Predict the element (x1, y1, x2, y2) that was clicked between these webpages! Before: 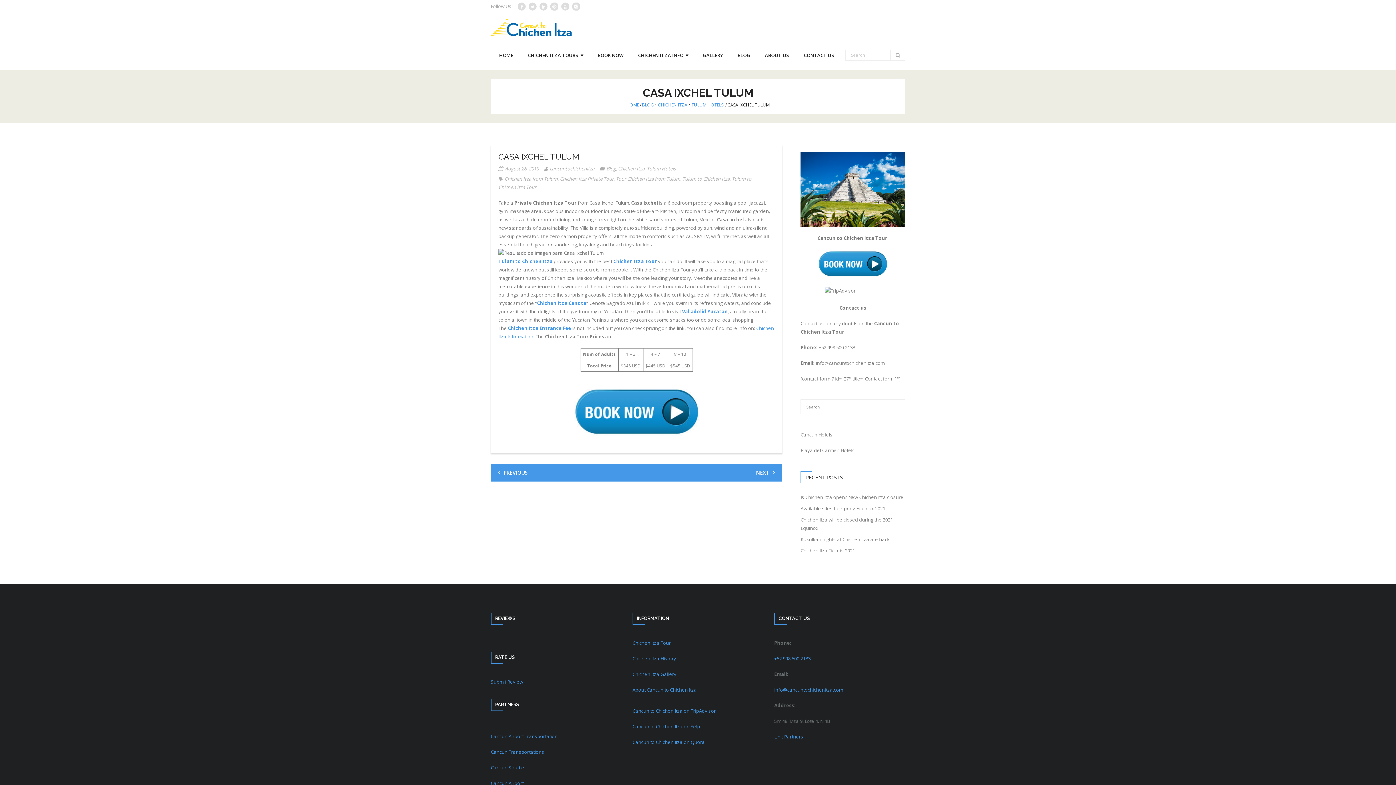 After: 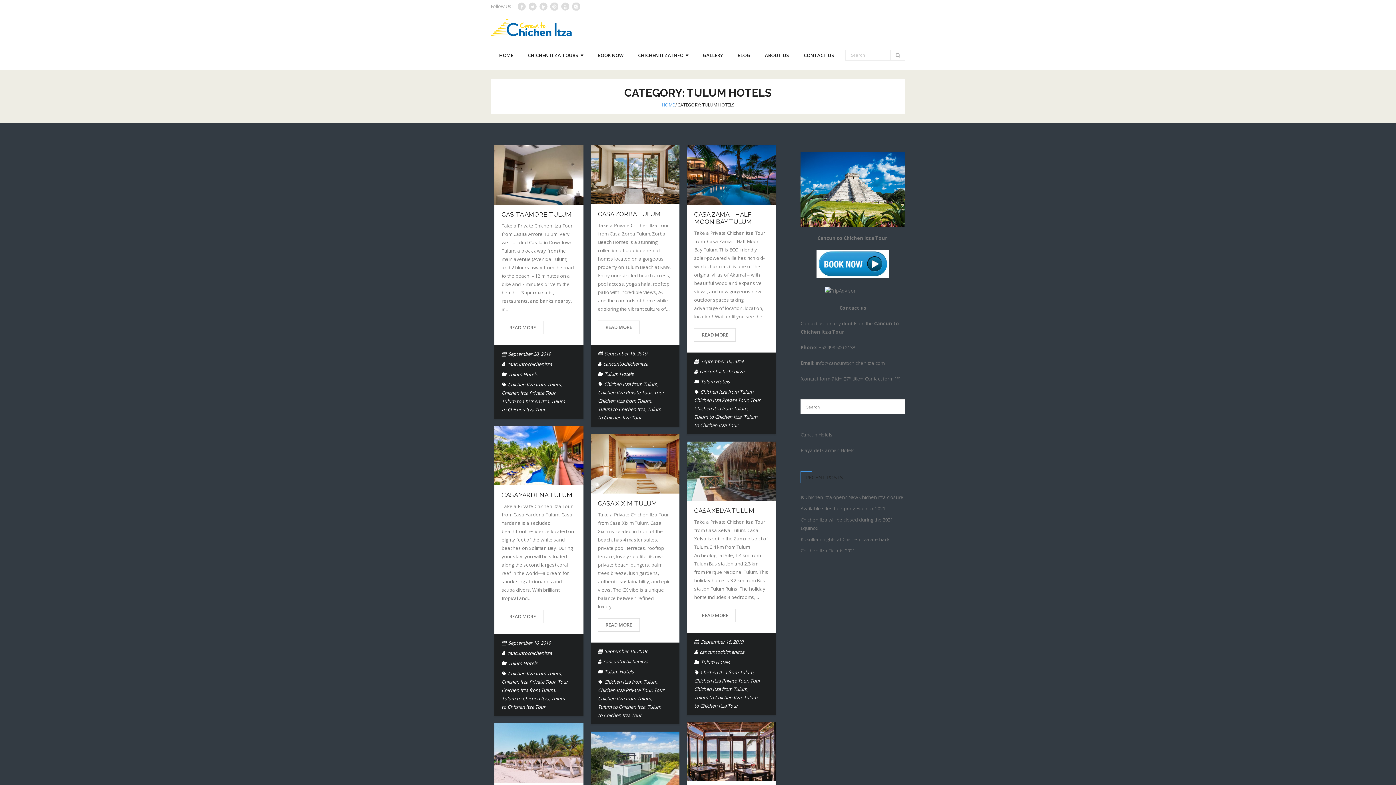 Action: label: Tulum Hotels bbox: (646, 165, 676, 171)